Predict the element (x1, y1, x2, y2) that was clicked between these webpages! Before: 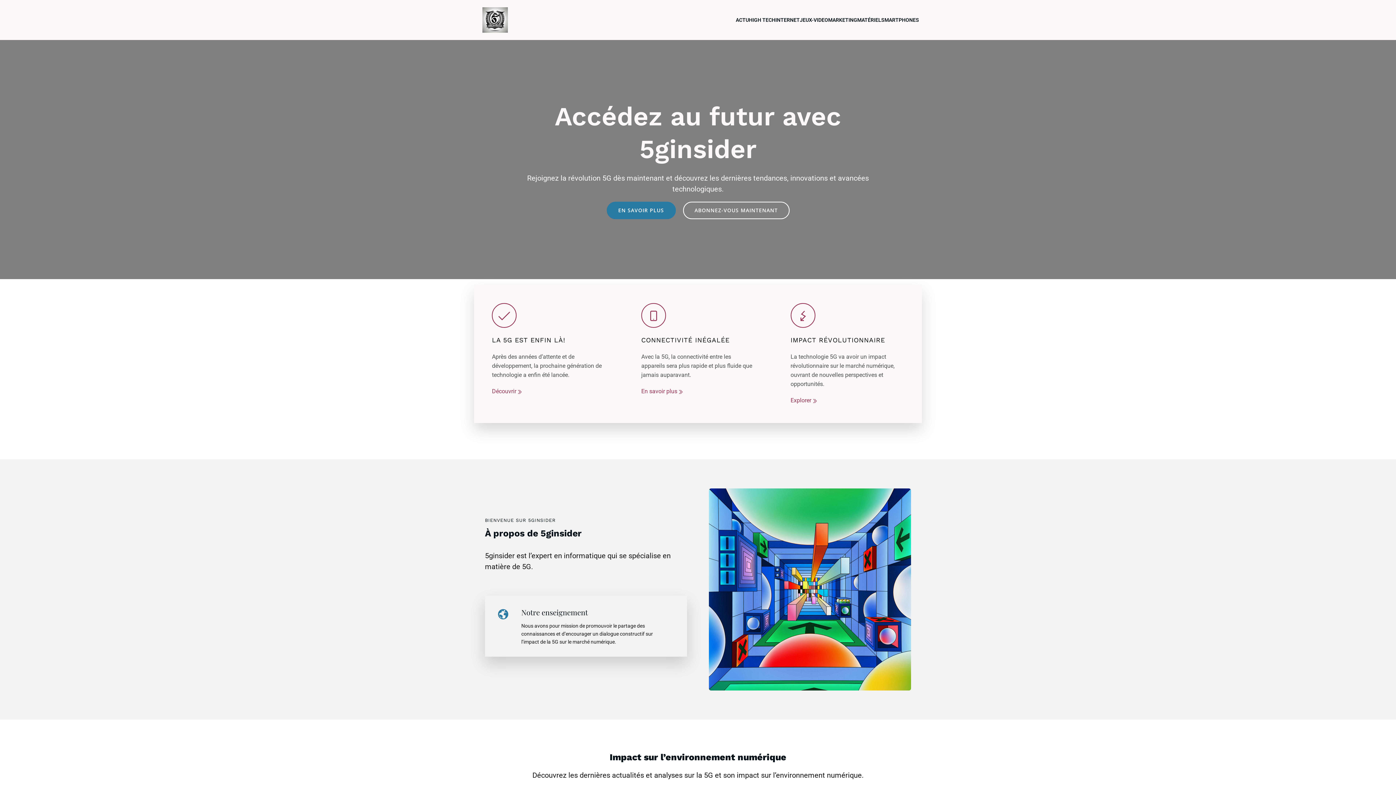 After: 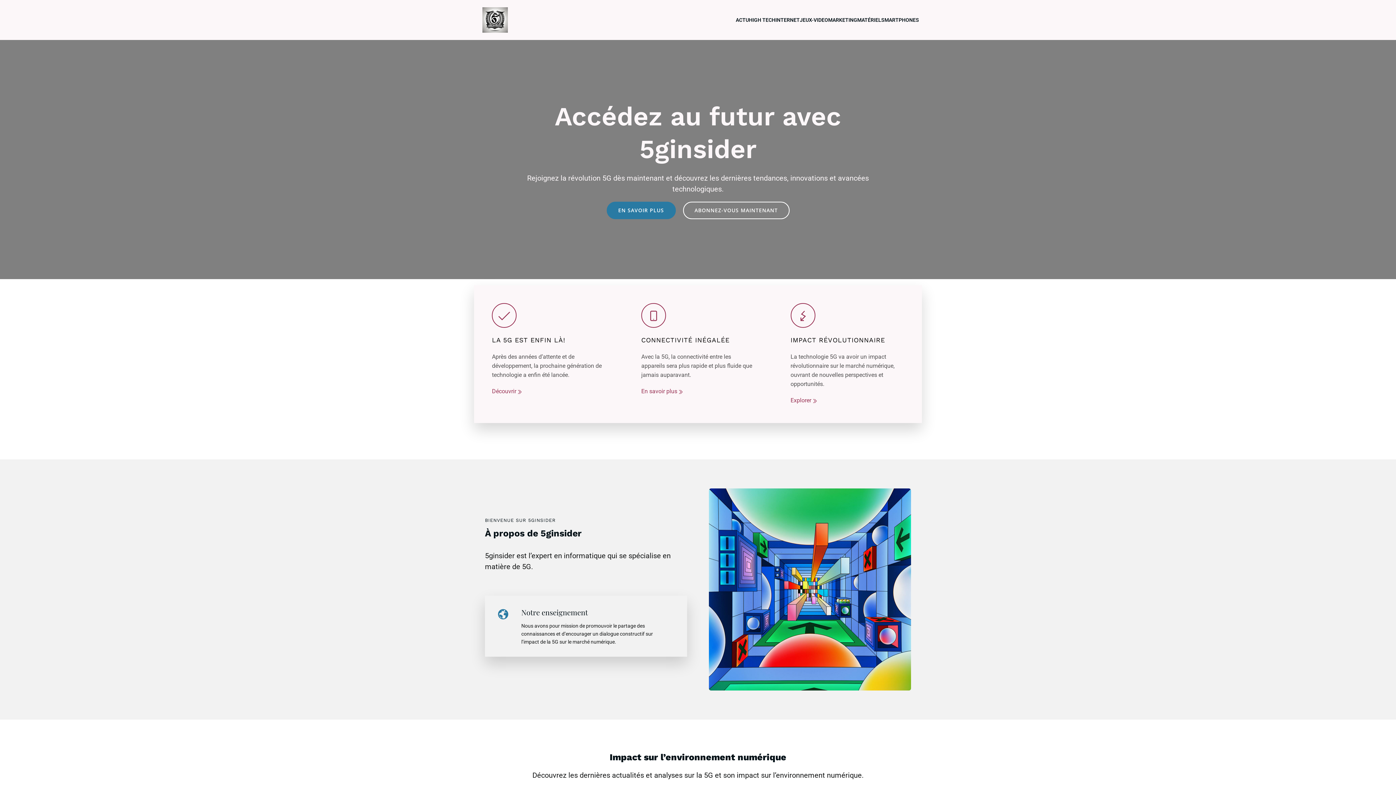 Action: bbox: (606, 201, 675, 219) label: EN SAVOIR PLUS